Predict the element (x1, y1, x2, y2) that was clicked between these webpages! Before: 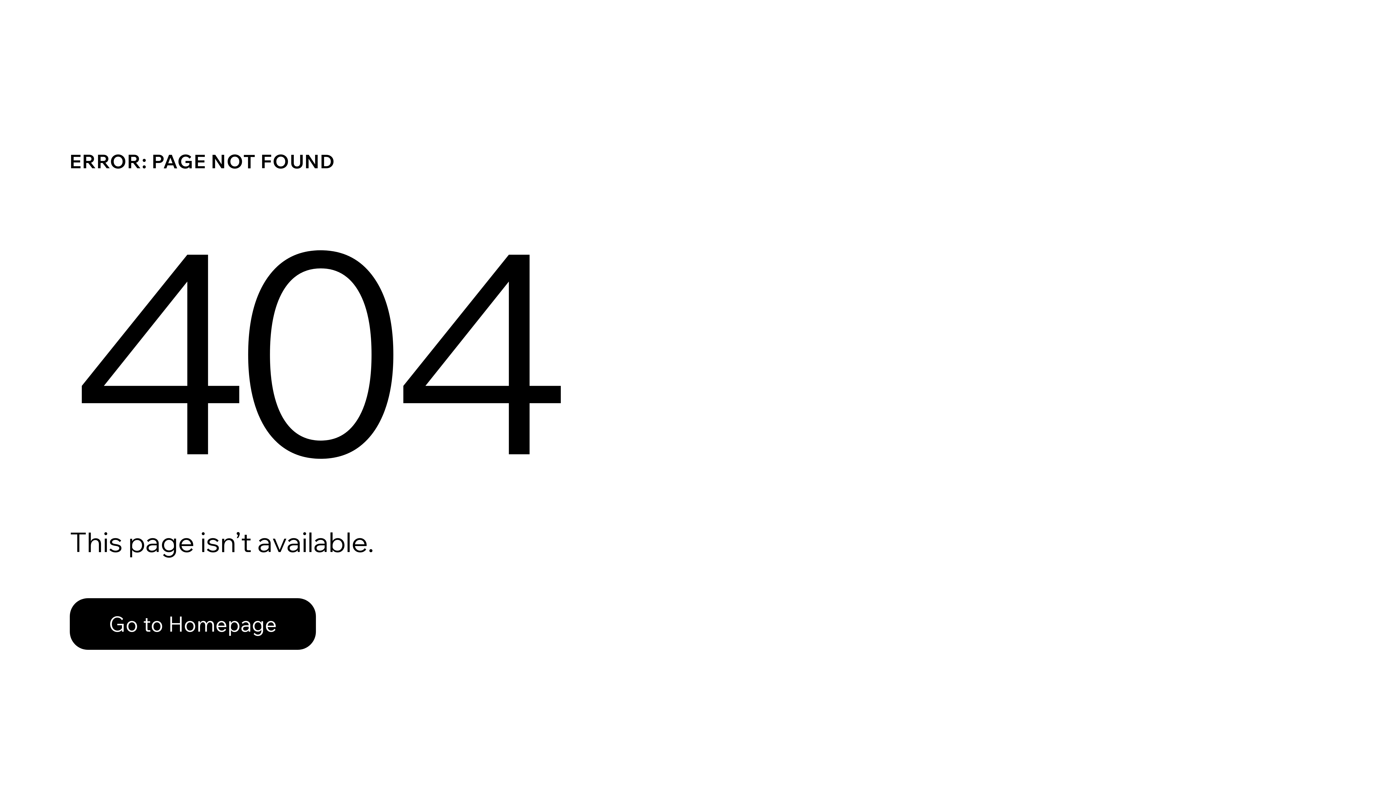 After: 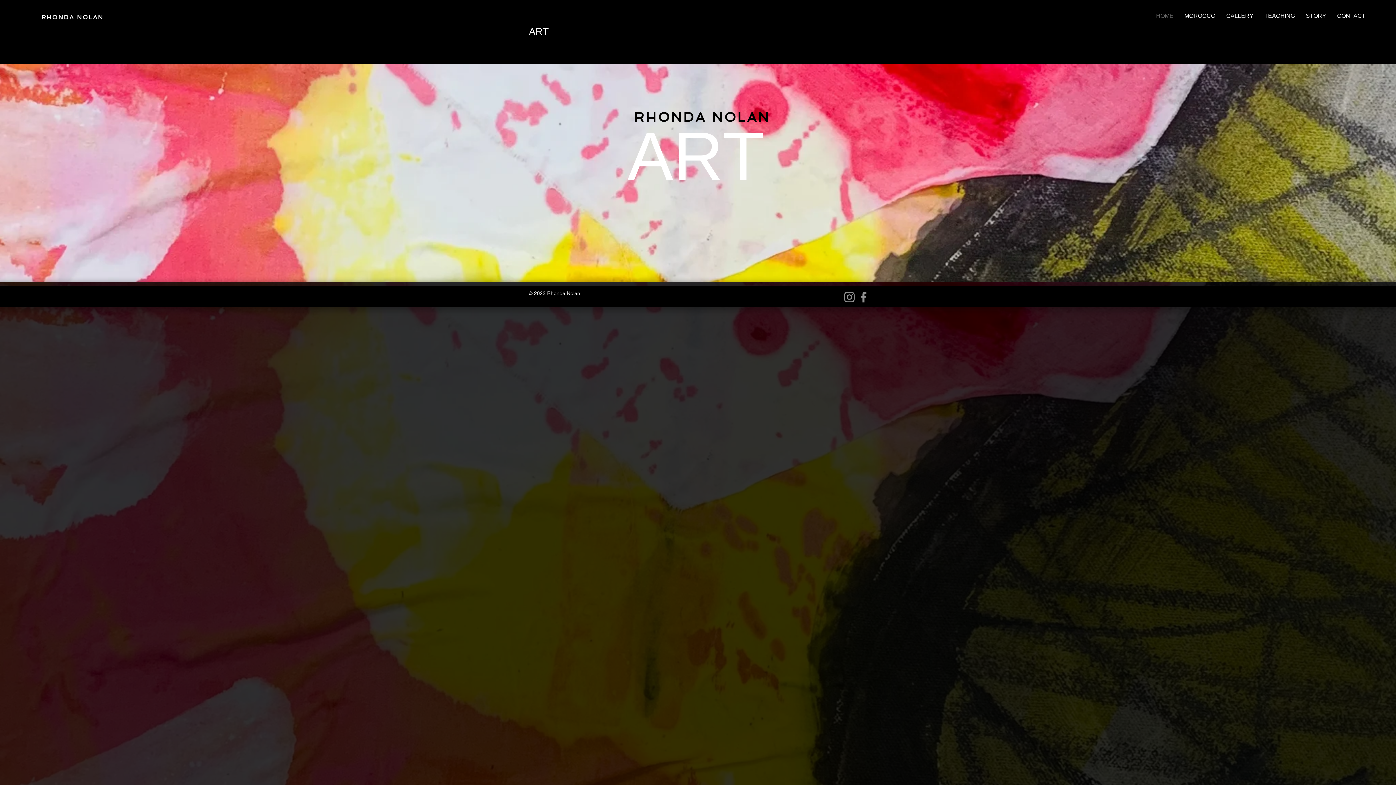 Action: bbox: (69, 598, 316, 650) label: Go to Homepage